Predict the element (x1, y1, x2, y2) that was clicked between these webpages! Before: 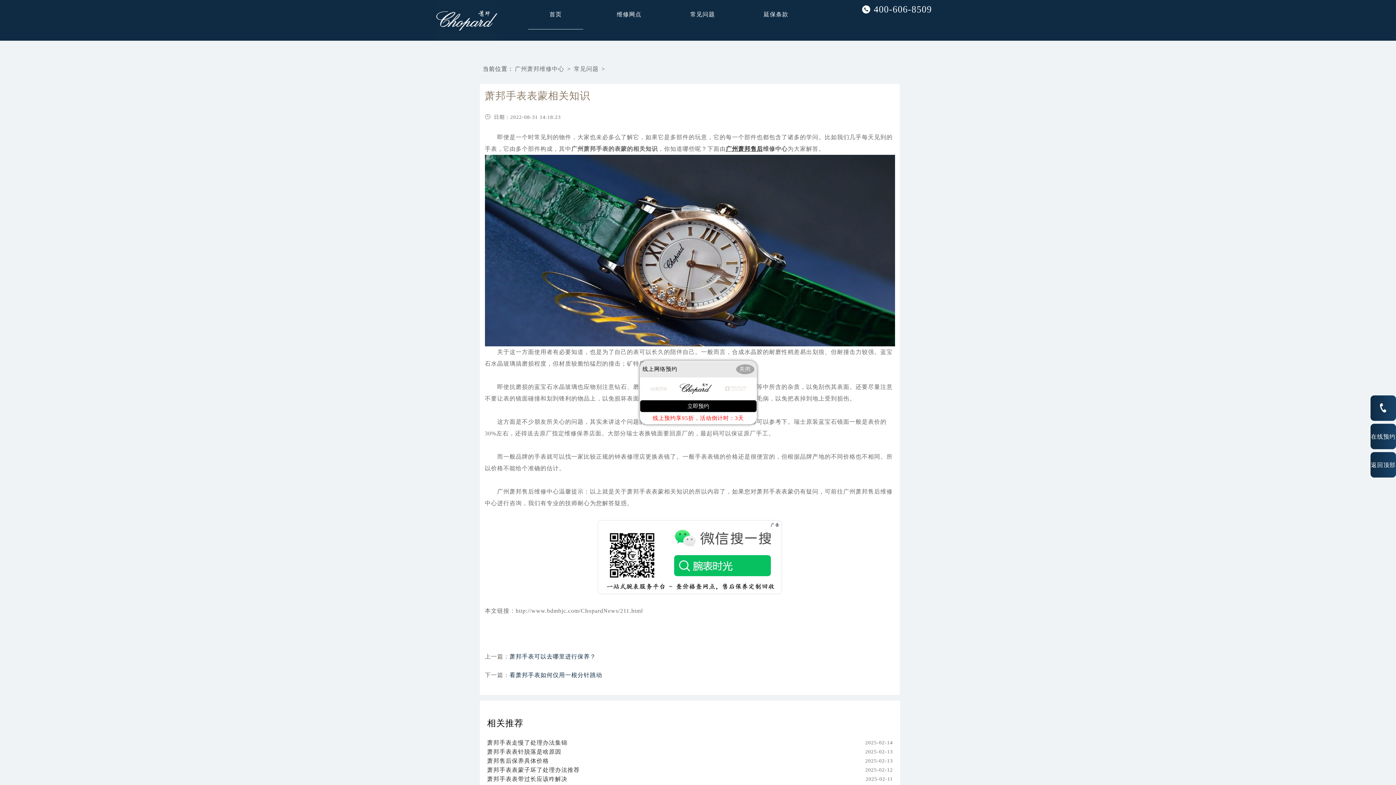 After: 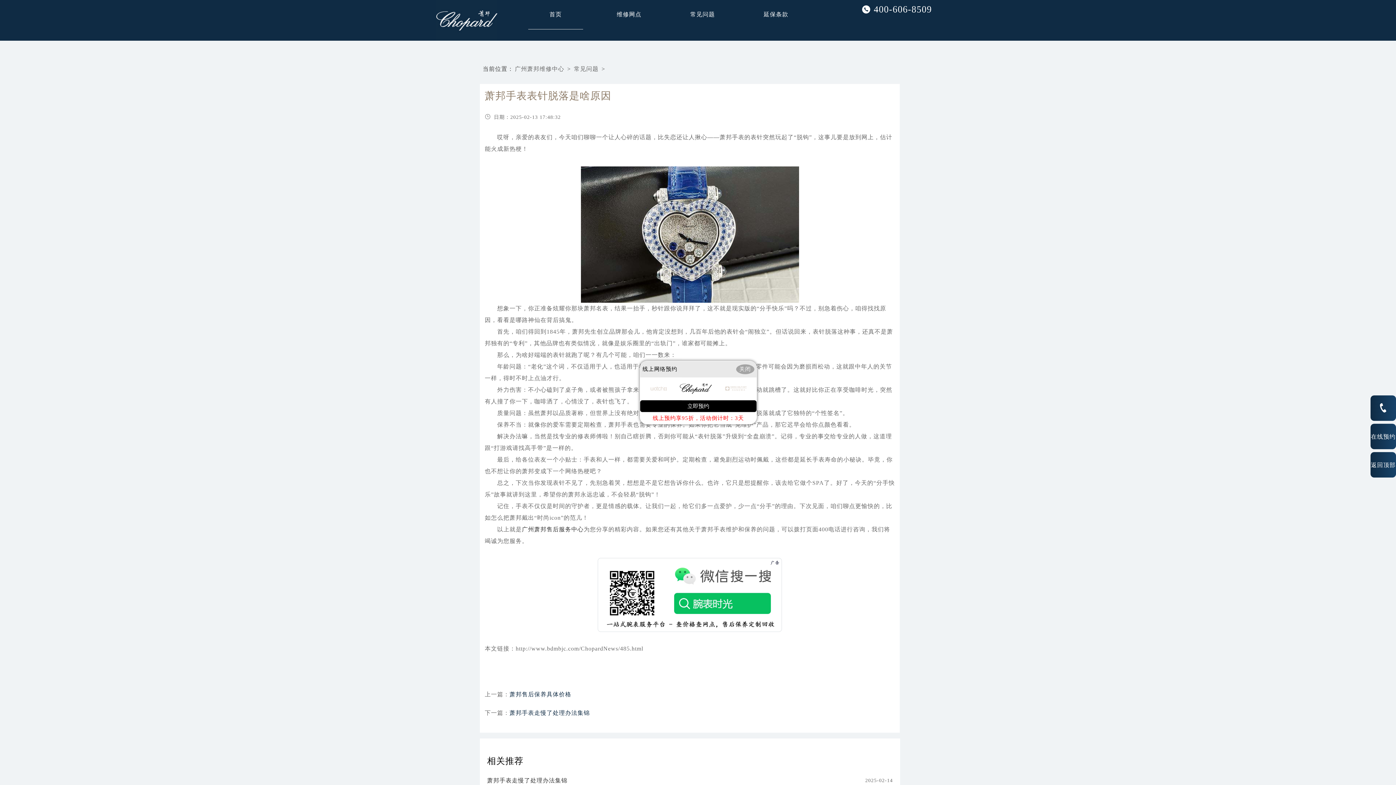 Action: bbox: (487, 749, 561, 755) label: 萧邦手表表针脱落是啥原因